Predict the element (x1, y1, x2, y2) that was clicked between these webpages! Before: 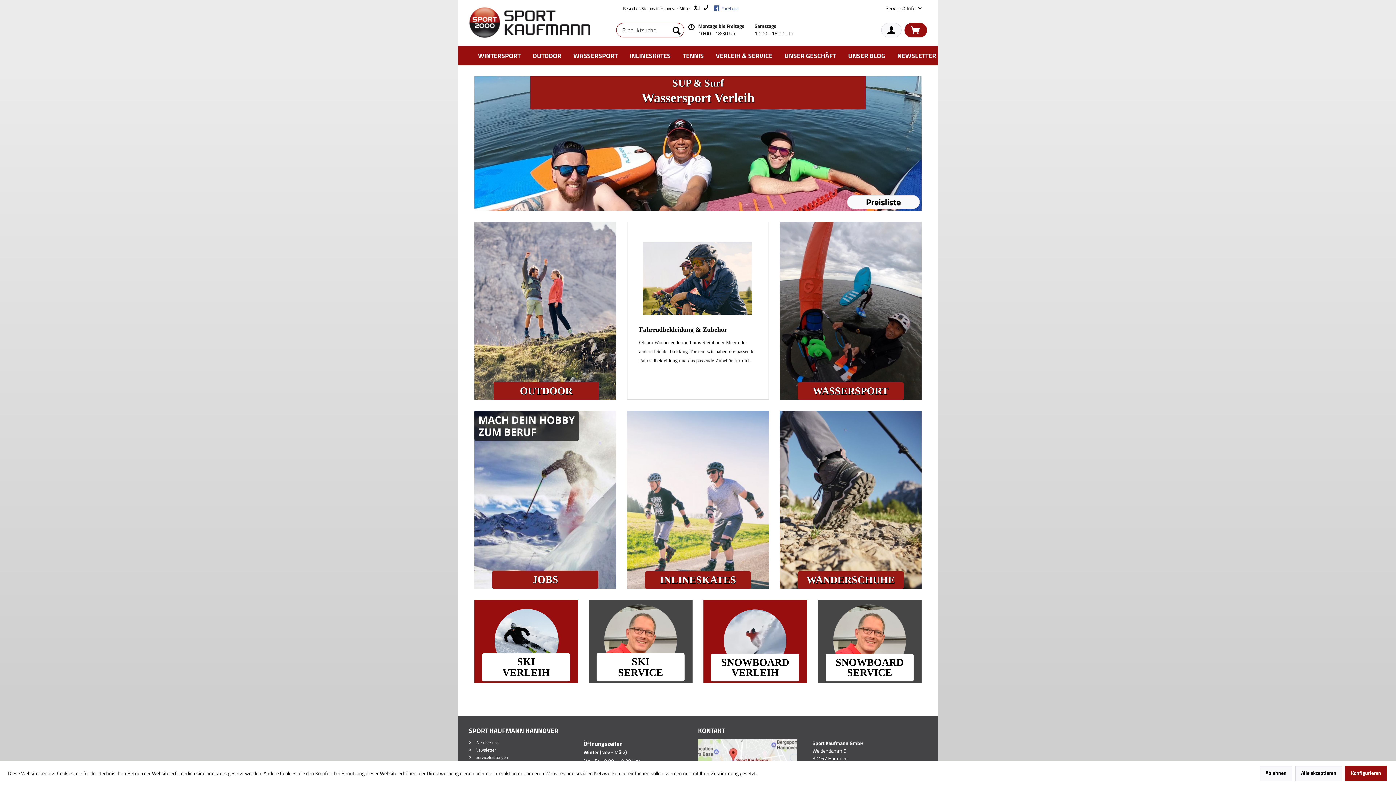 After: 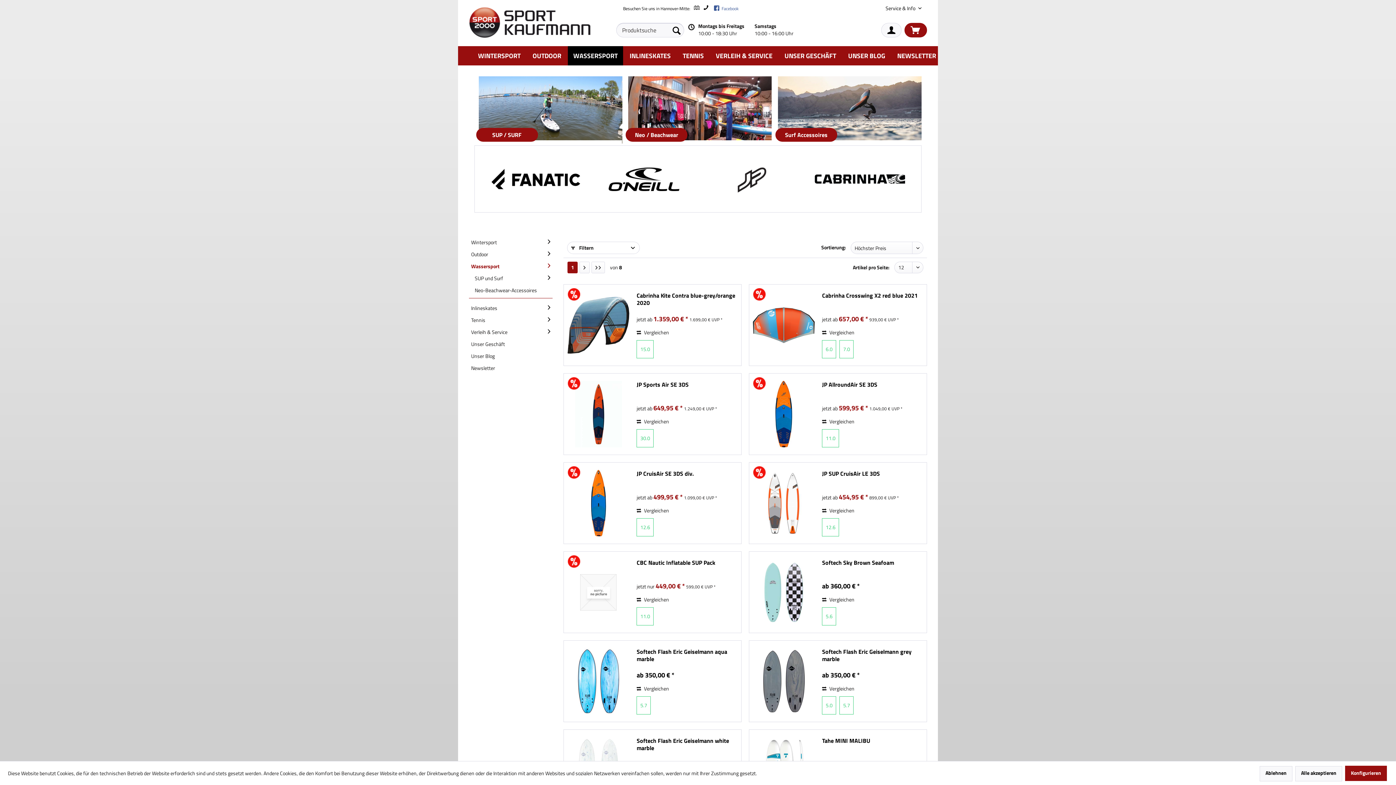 Action: label: WASSERSPORT bbox: (568, 46, 623, 65)